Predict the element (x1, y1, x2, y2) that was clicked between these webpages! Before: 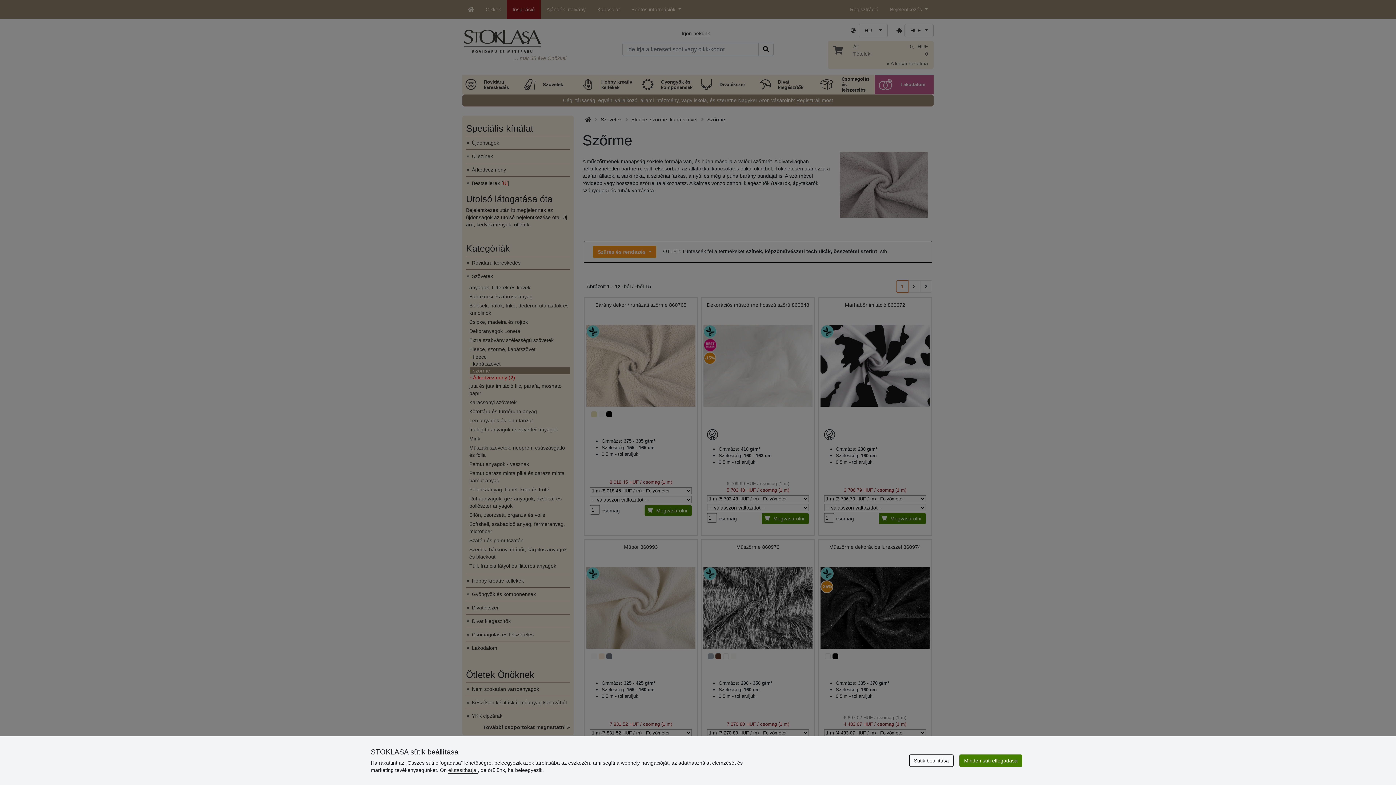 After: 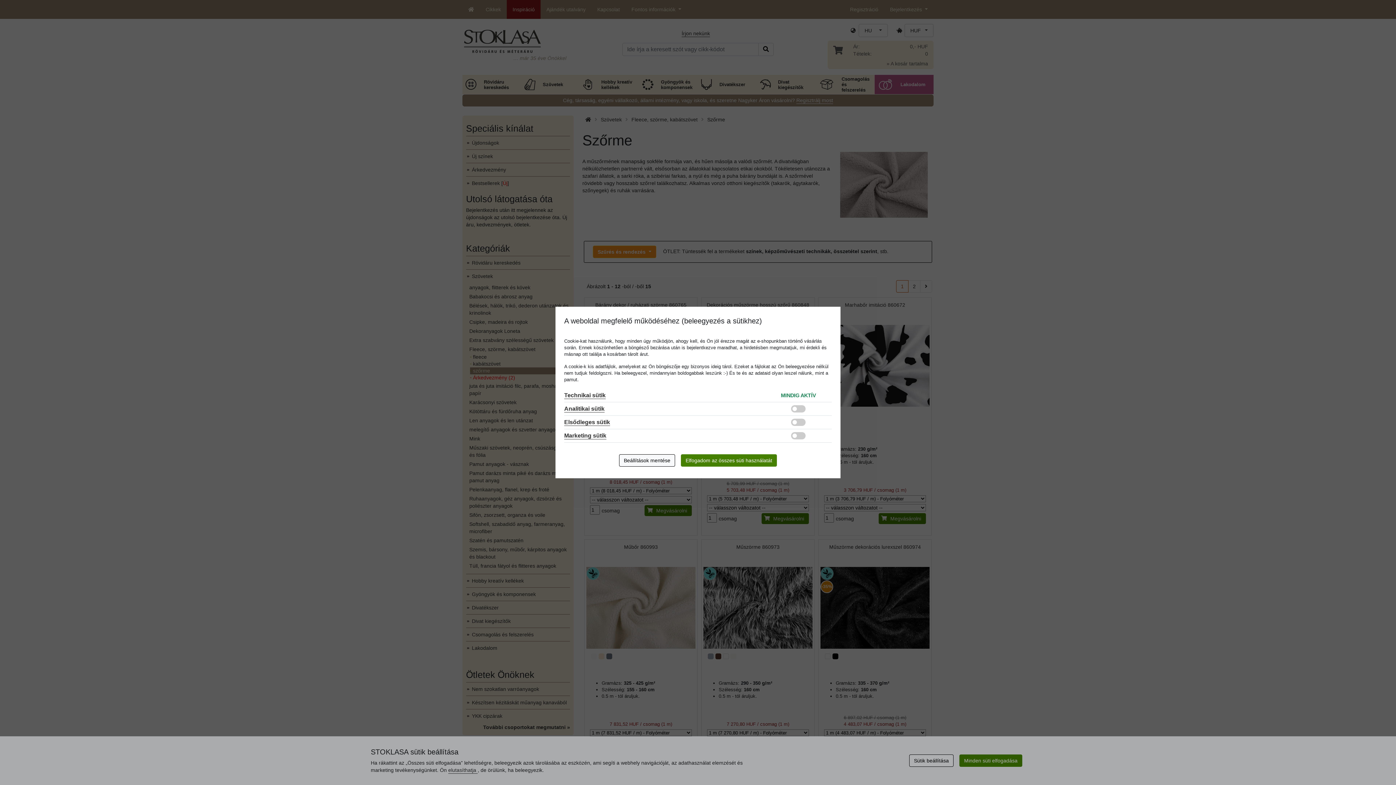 Action: label: Sütik beállítása bbox: (909, 754, 953, 767)